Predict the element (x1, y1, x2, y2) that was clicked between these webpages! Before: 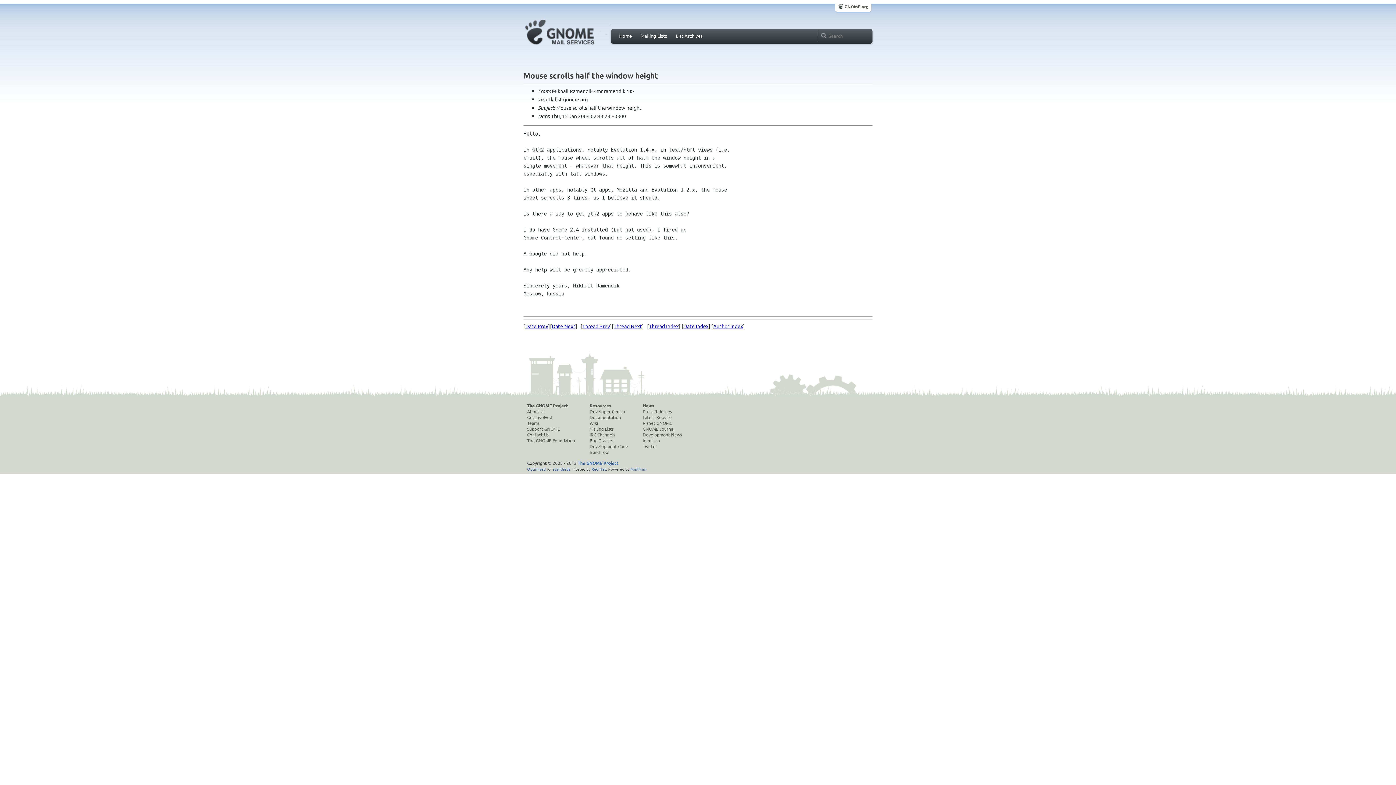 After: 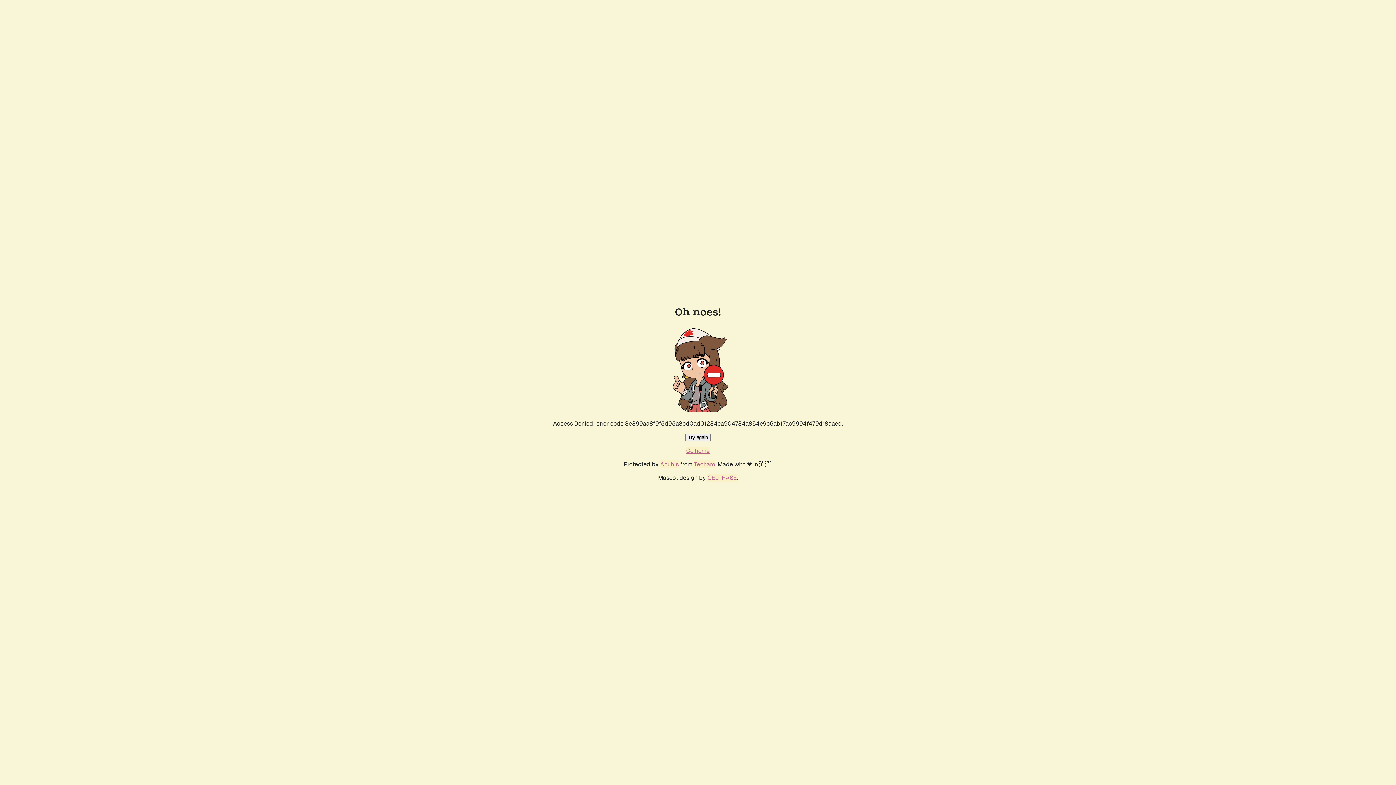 Action: label: Development Code bbox: (589, 443, 628, 449)